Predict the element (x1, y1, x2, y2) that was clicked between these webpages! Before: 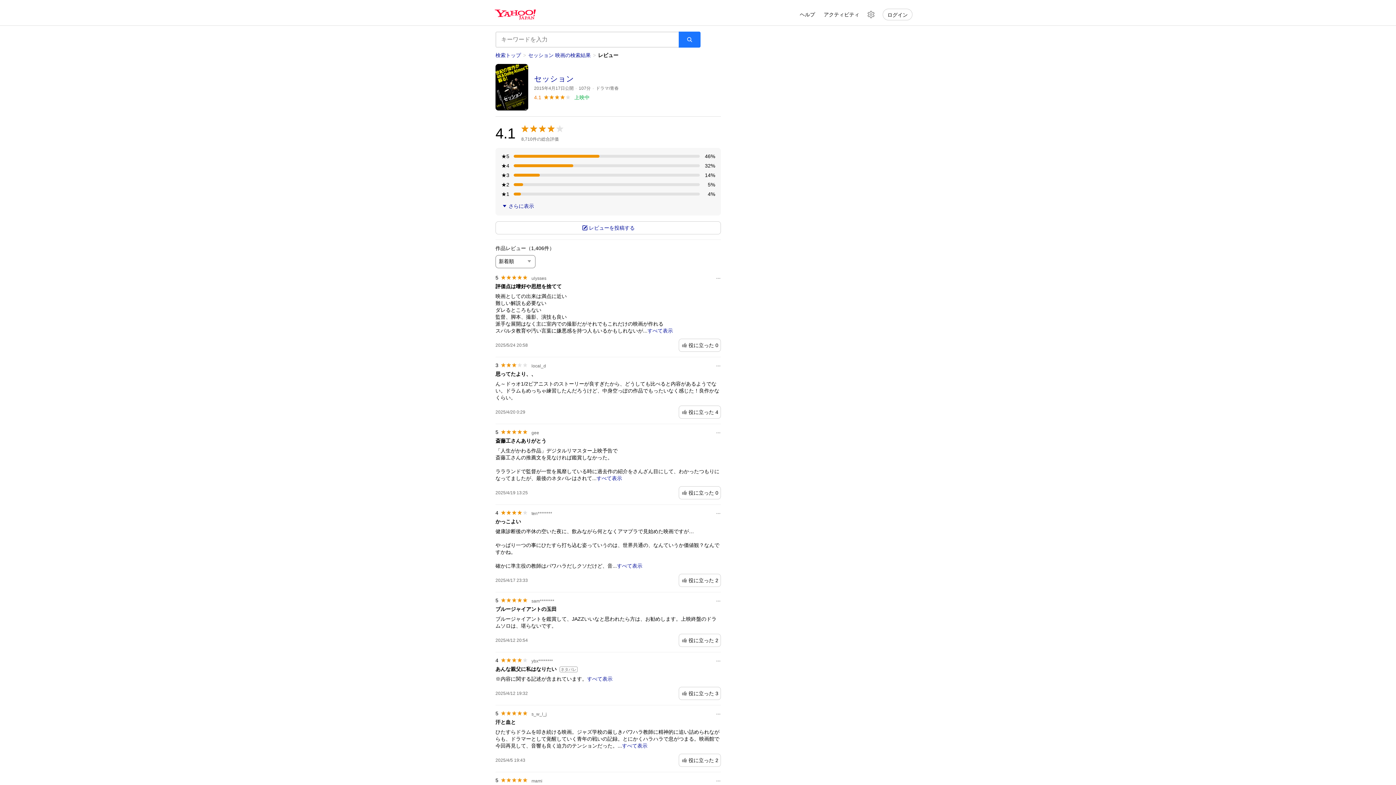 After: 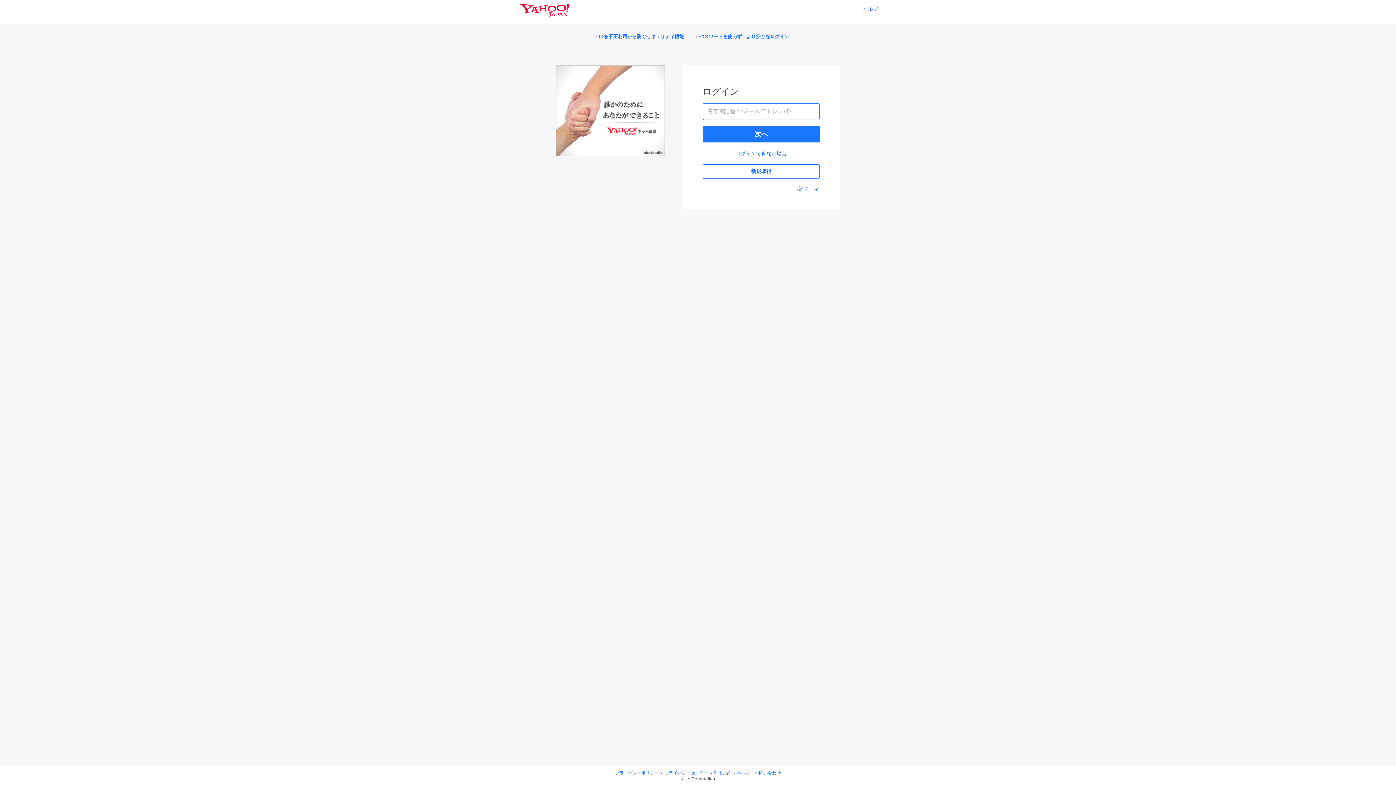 Action: label: ログイン bbox: (882, 8, 912, 20)